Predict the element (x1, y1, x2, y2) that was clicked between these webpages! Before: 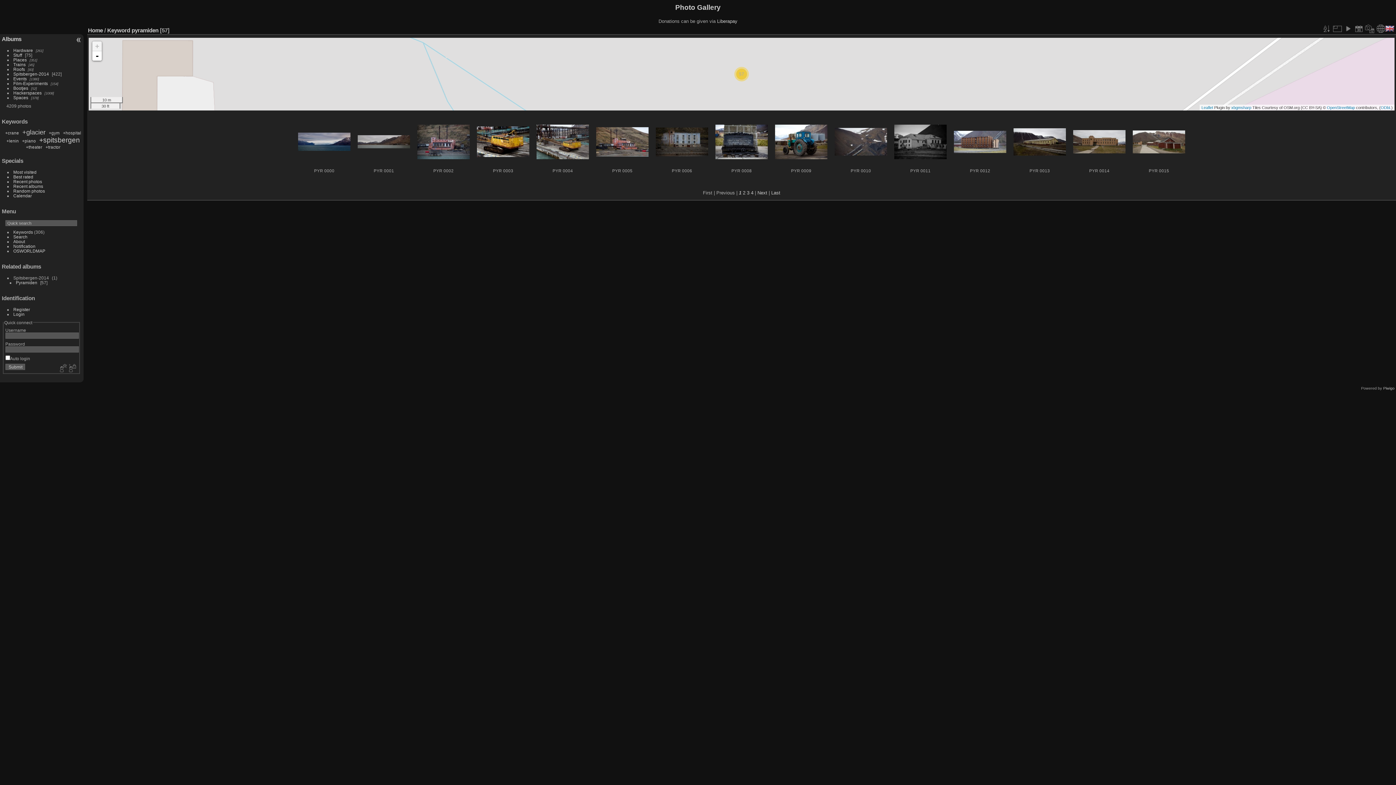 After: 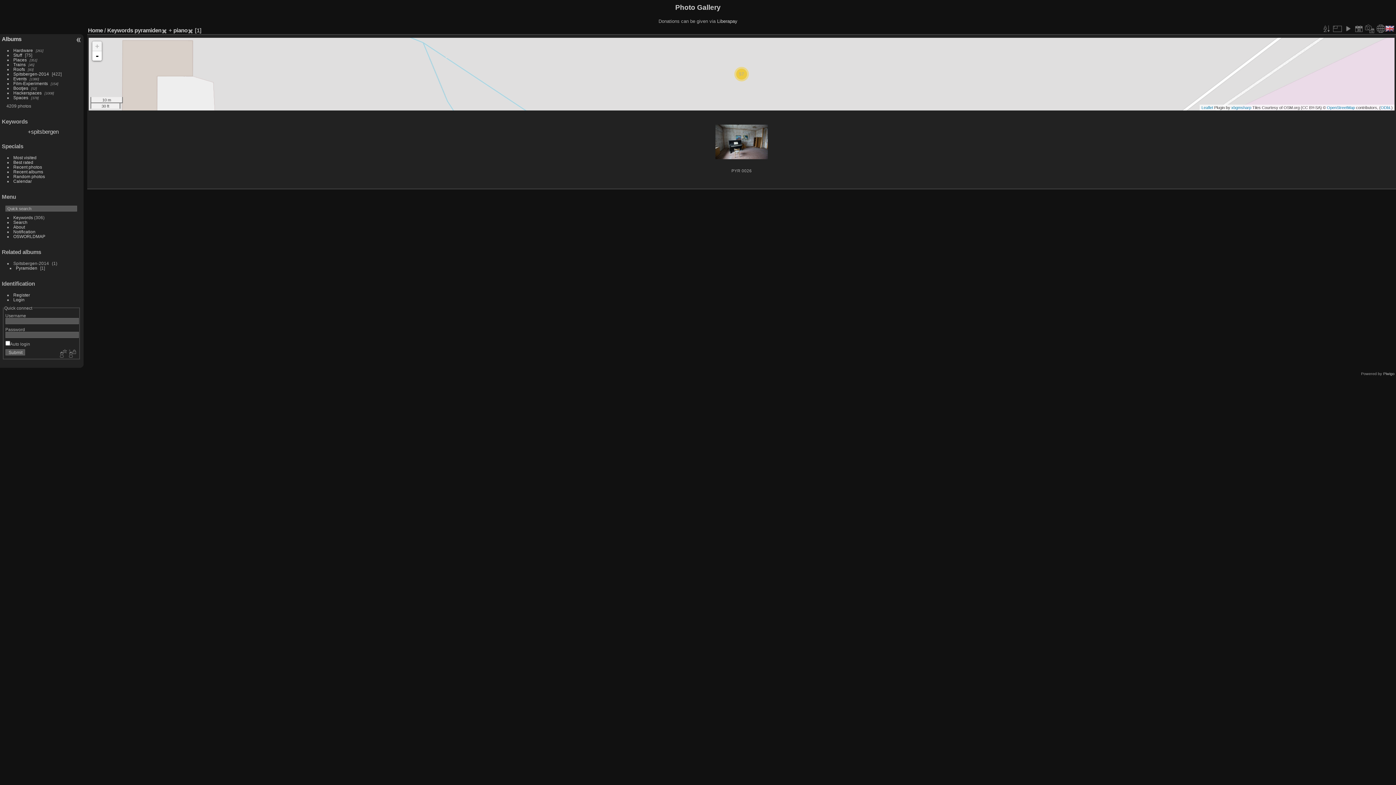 Action: label: +piano bbox: (22, 138, 35, 143)